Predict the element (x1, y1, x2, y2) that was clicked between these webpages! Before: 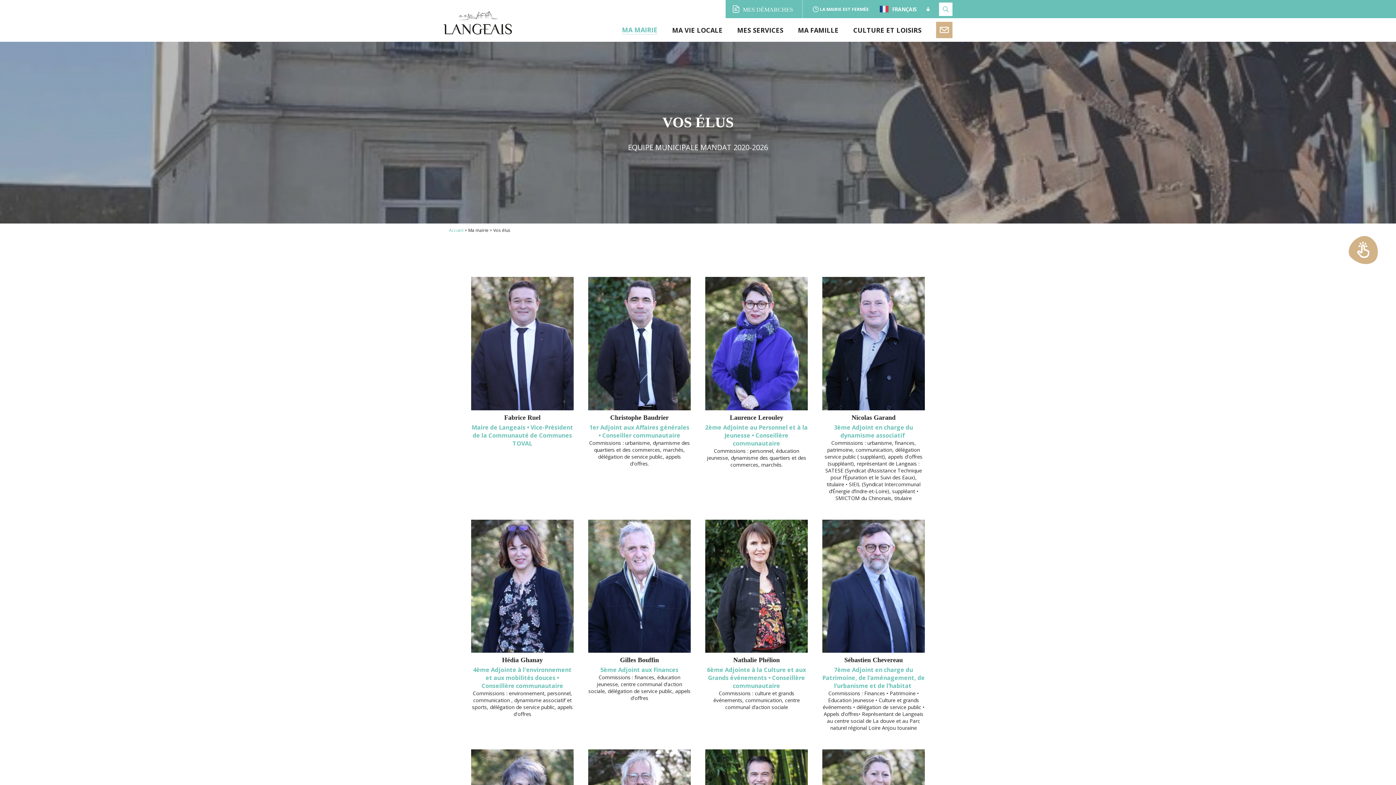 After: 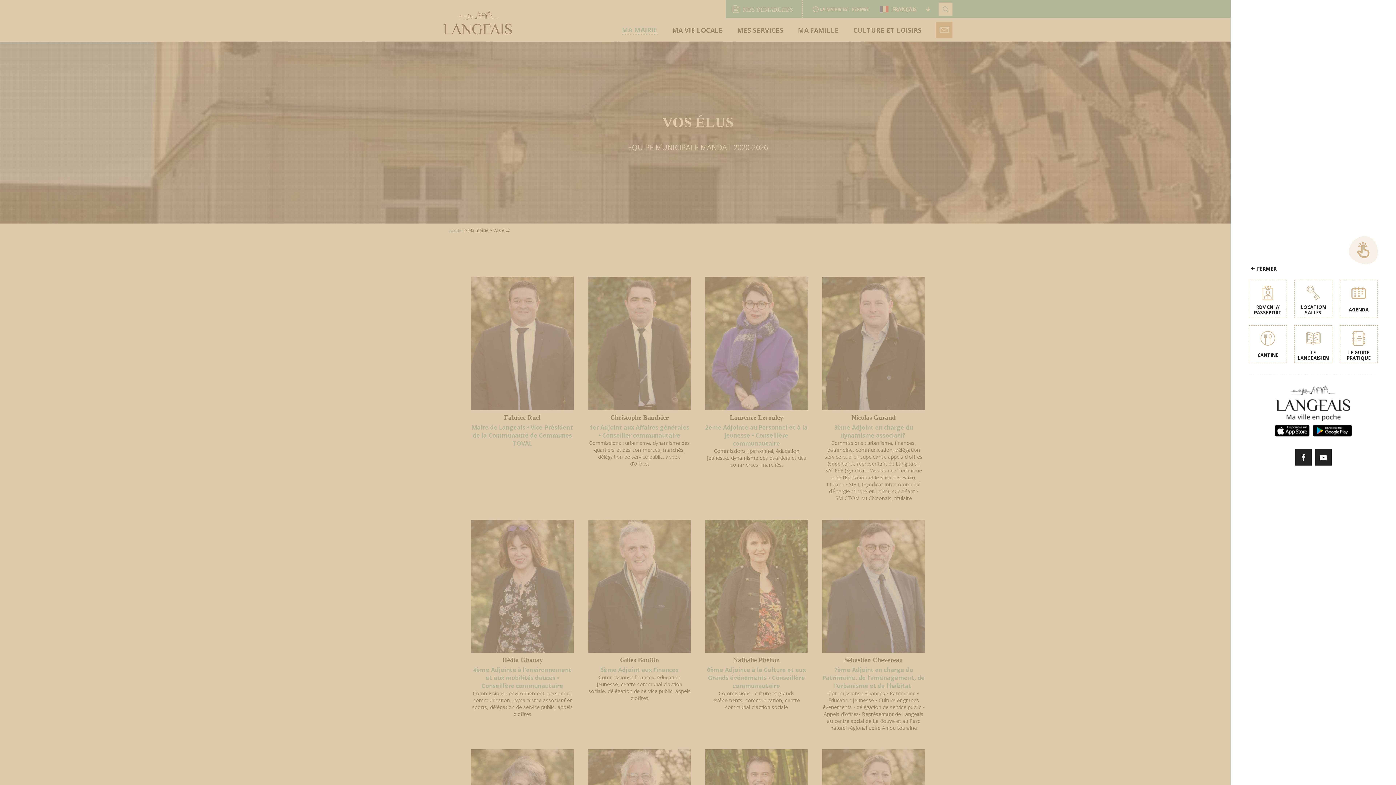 Action: label: EN 1 CLIC bbox: (1349, 235, 1378, 273)